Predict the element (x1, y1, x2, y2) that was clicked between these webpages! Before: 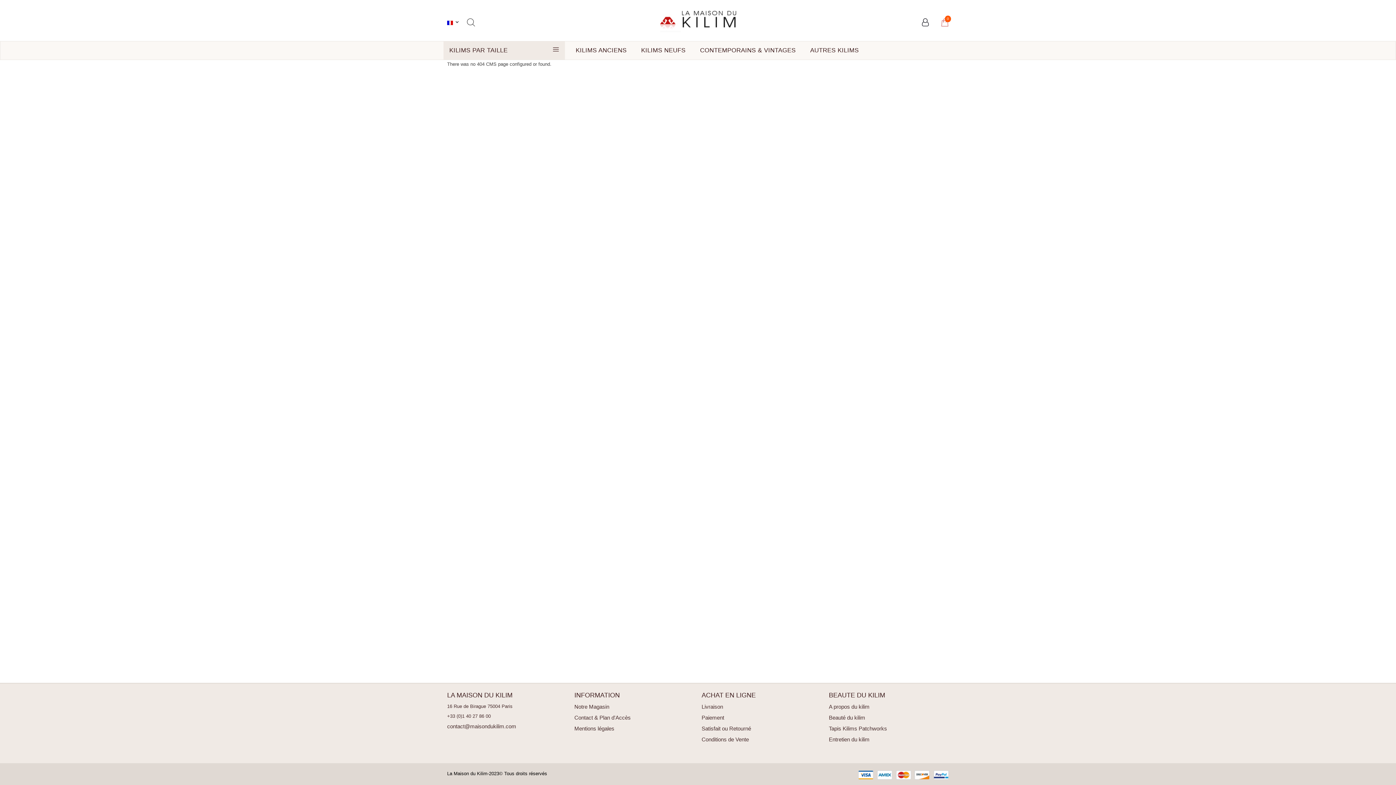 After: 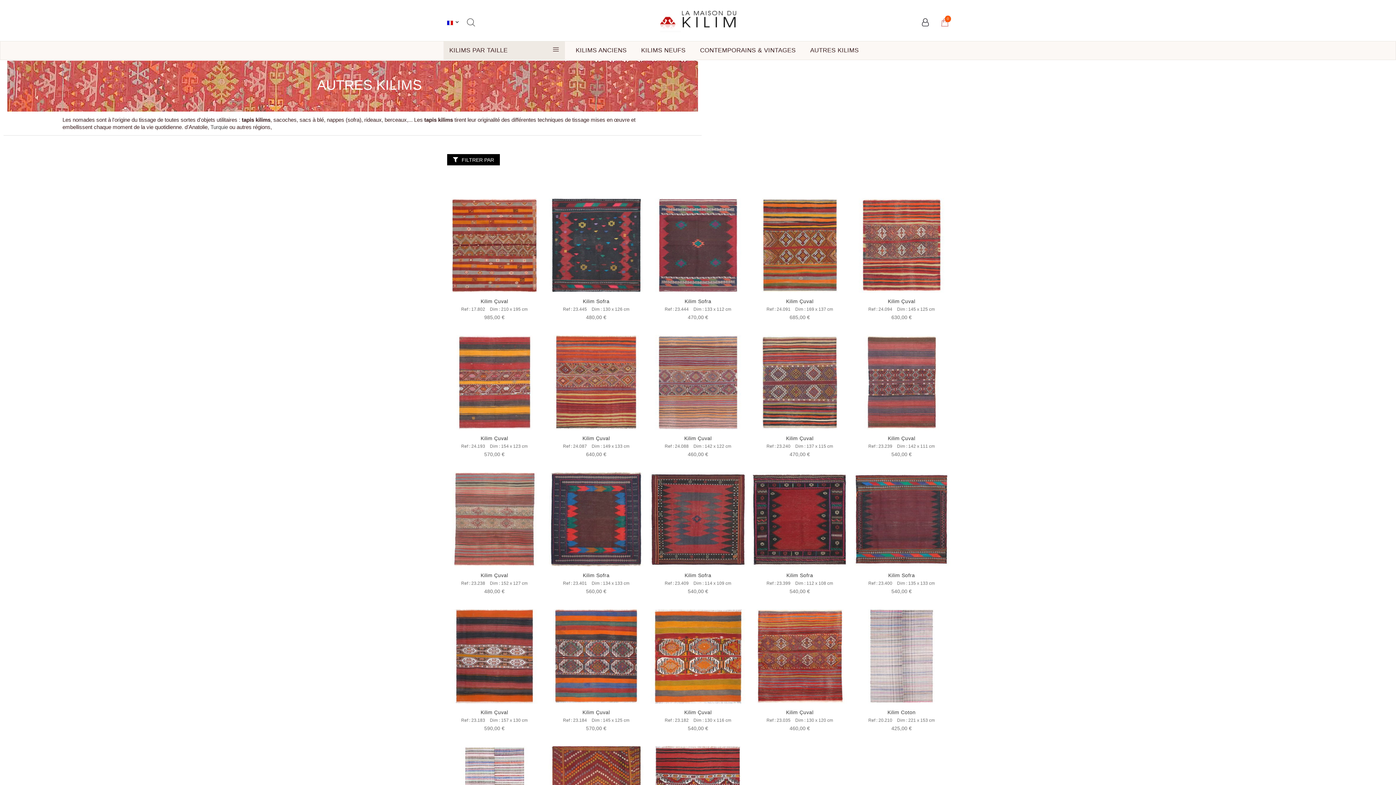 Action: bbox: (803, 41, 866, 59) label: AUTRES KILIMS